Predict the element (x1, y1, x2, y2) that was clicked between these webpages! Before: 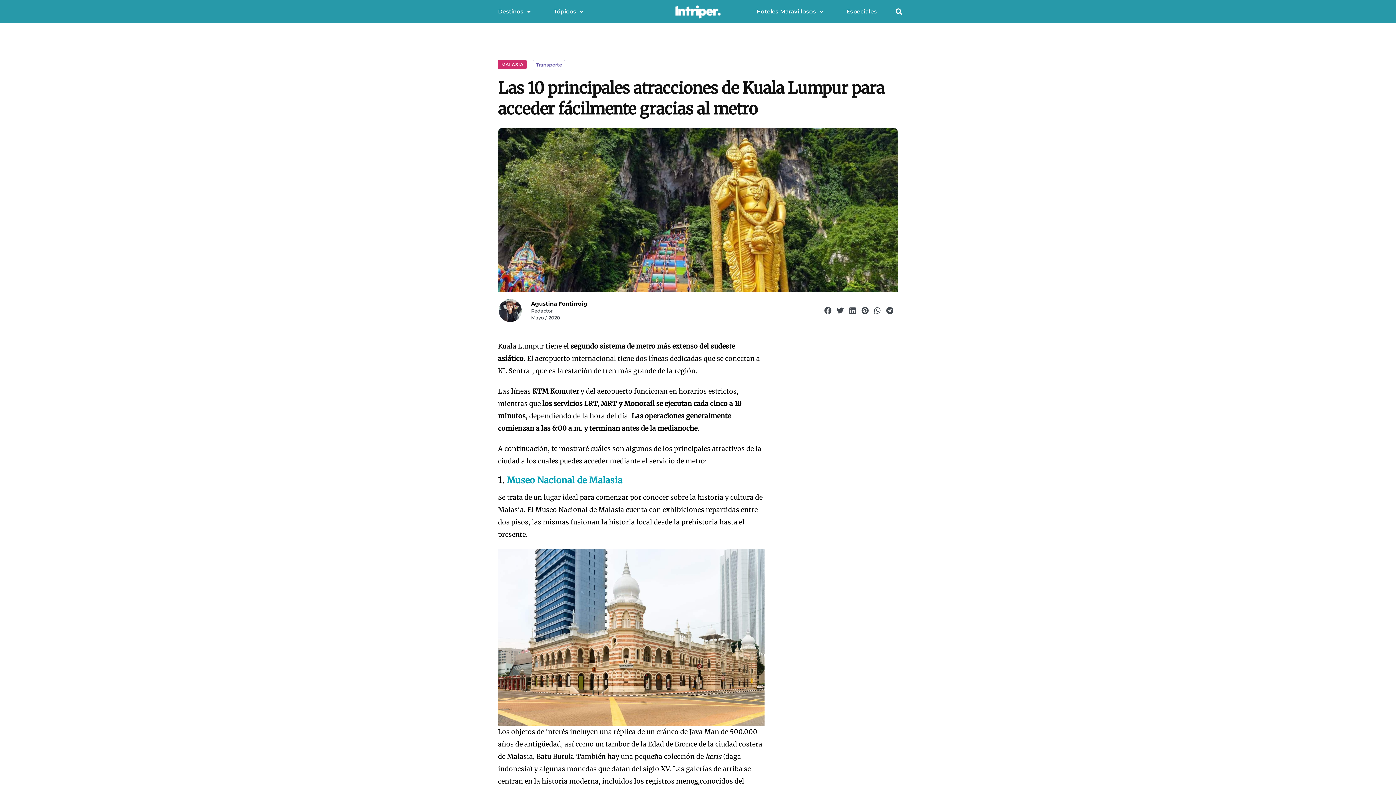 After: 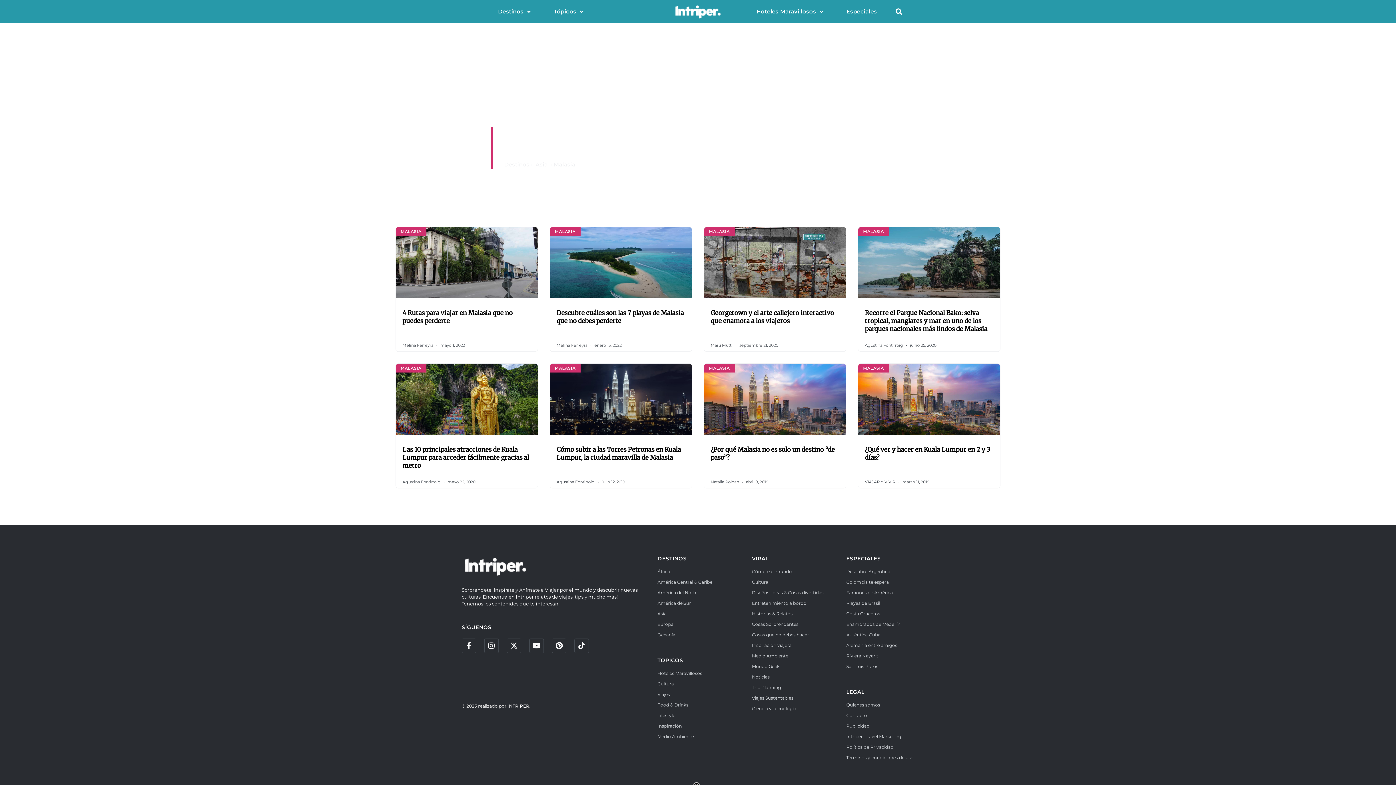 Action: label: MALASIA bbox: (498, 60, 526, 69)